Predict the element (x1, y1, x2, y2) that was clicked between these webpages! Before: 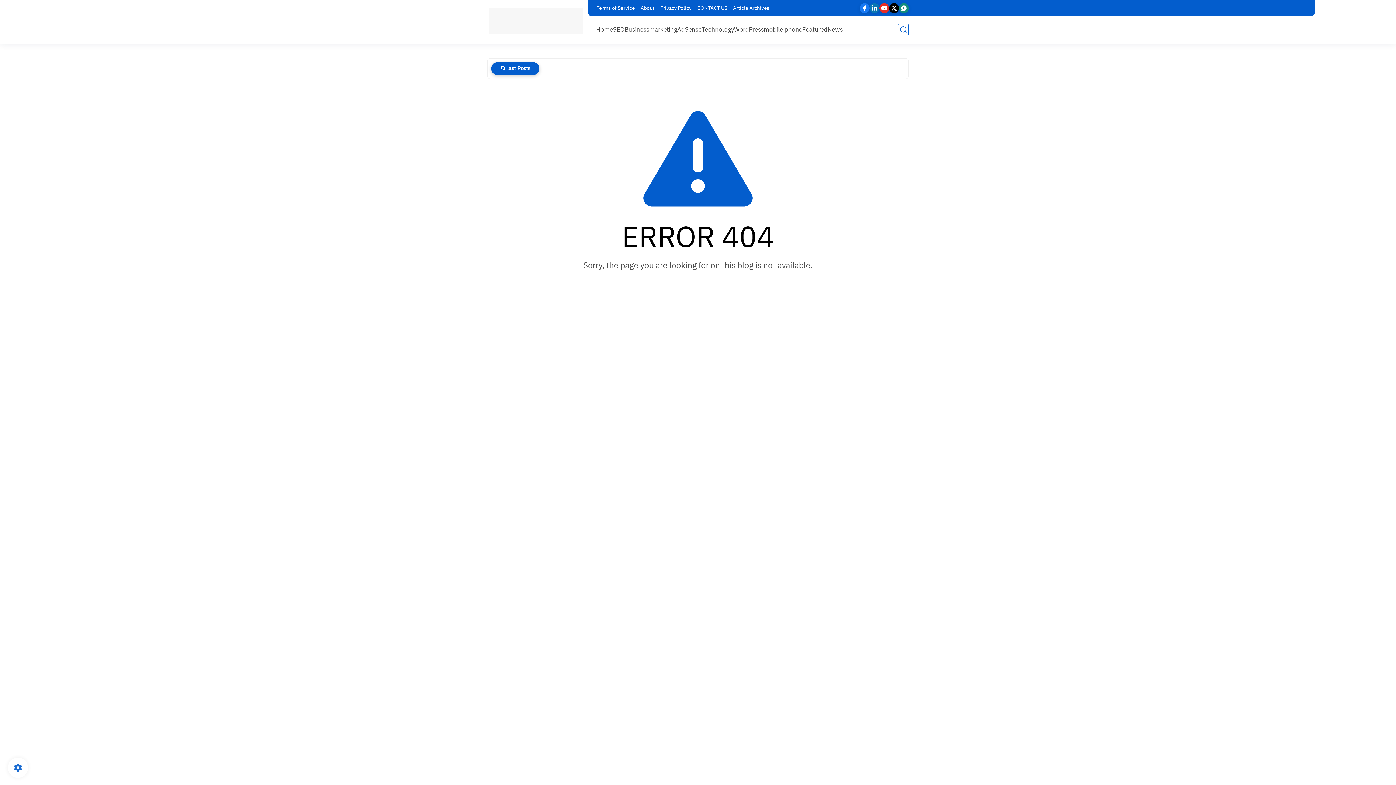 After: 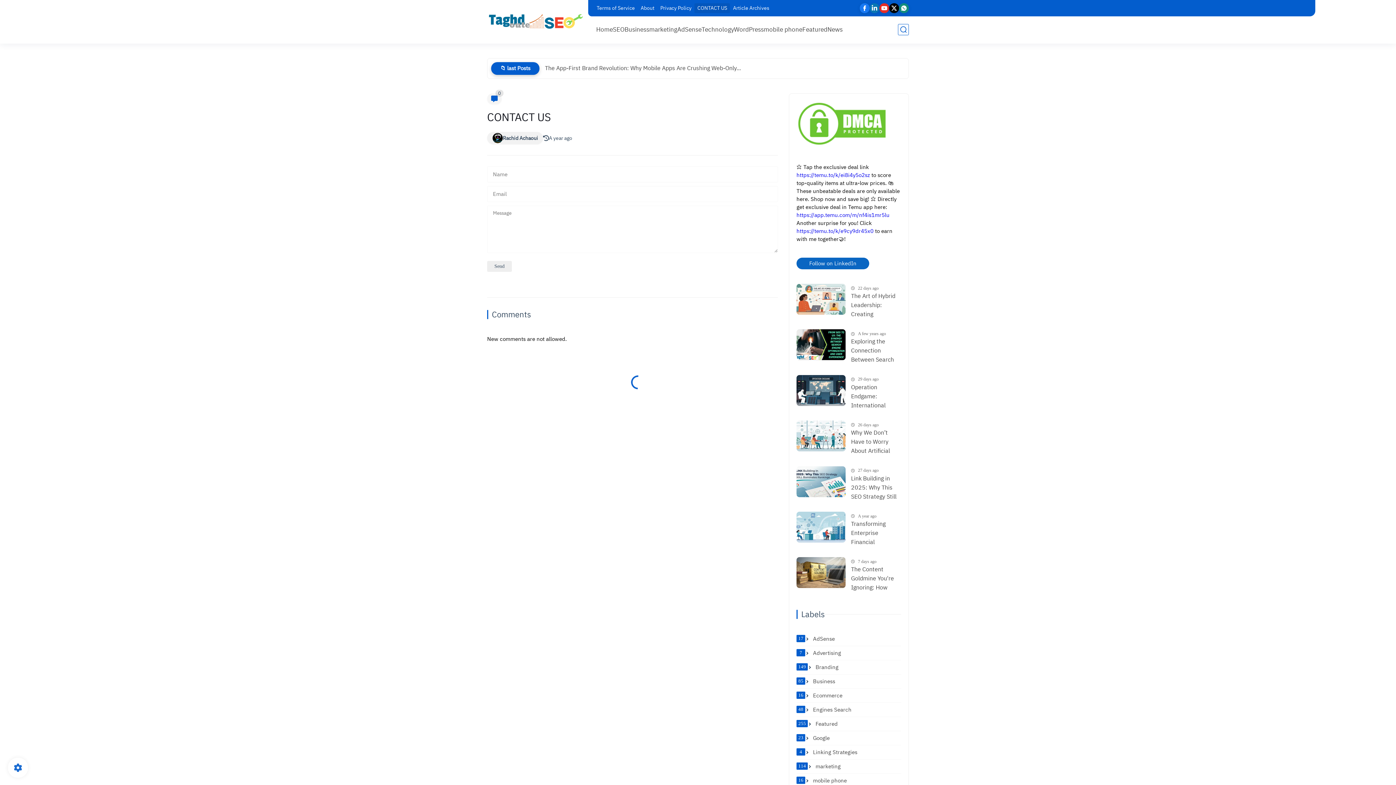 Action: bbox: (694, 3, 730, 13) label: CONTACT US